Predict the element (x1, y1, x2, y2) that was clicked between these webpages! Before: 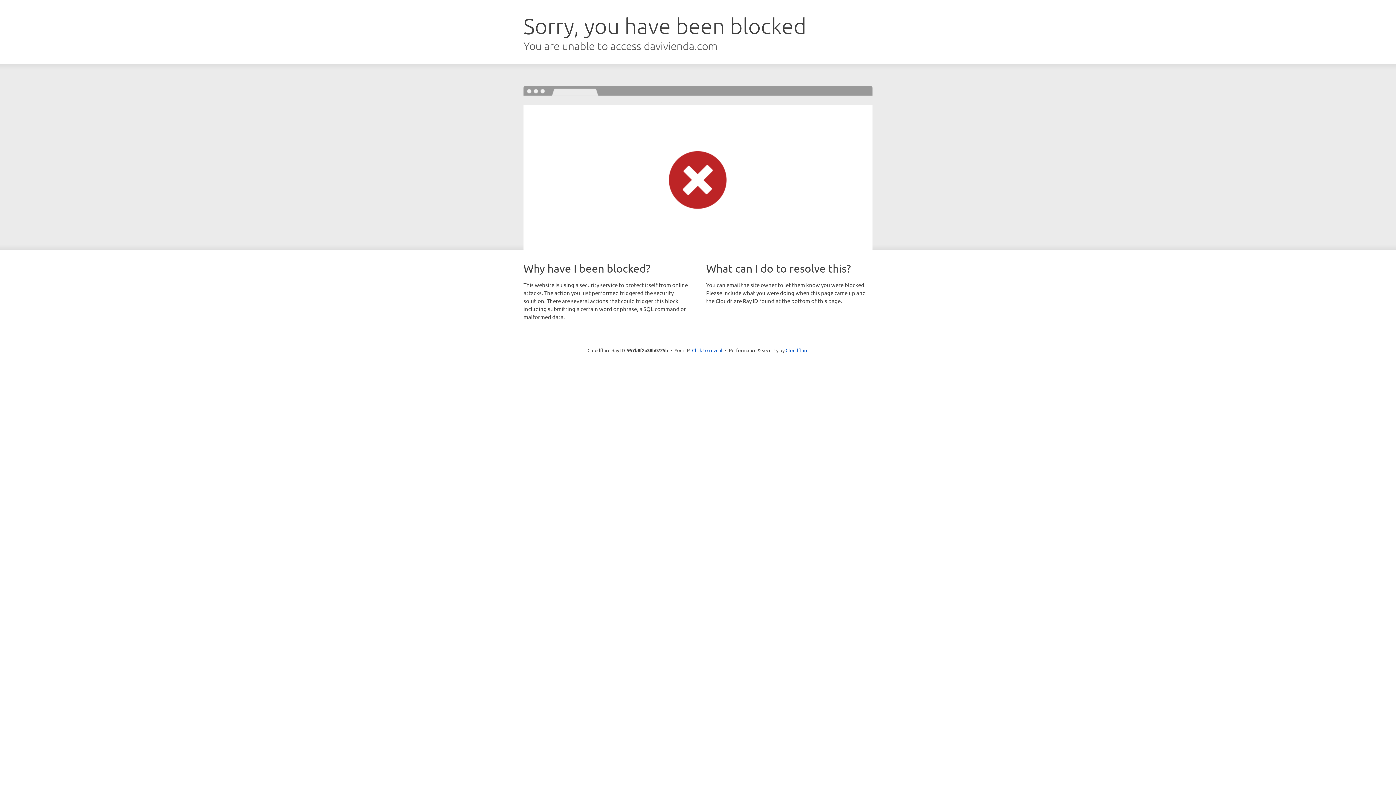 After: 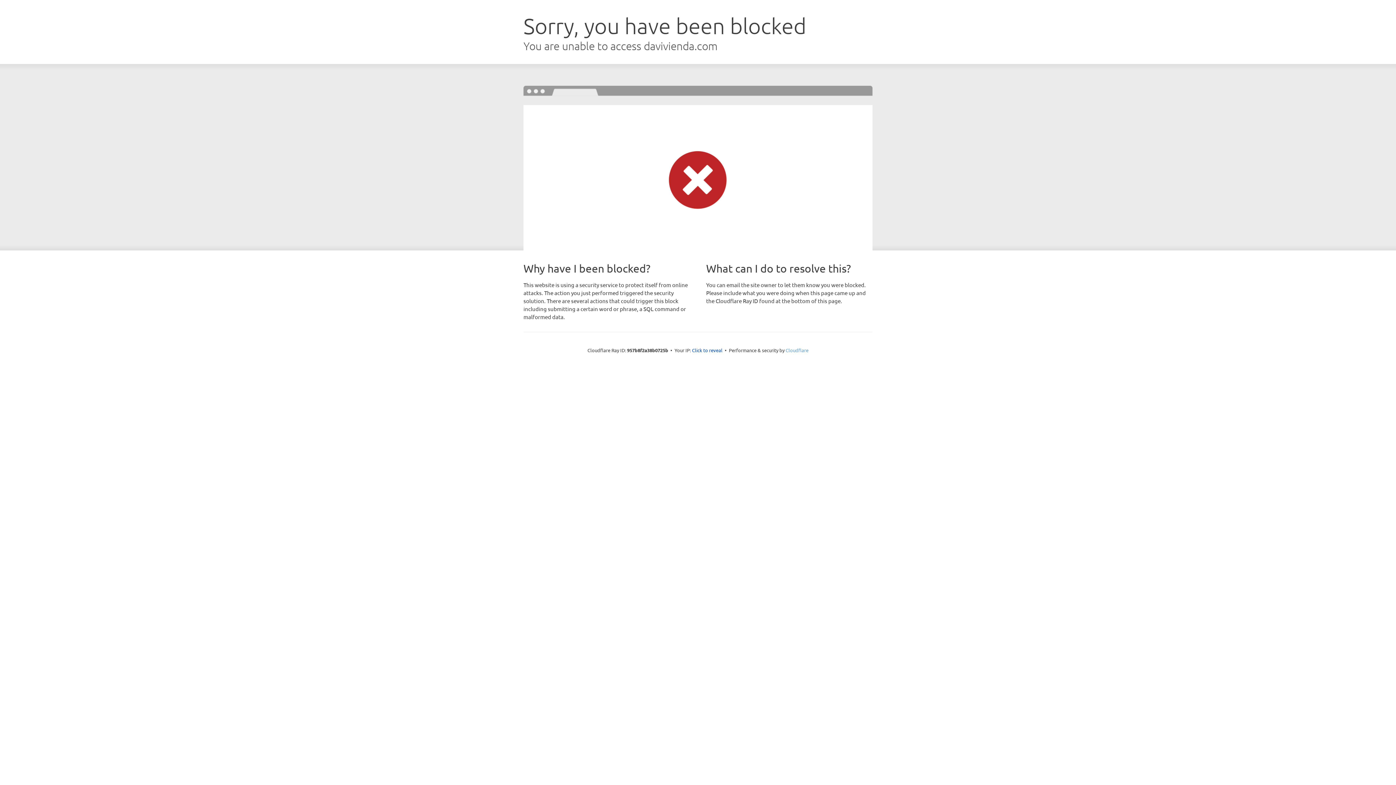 Action: label: Cloudflare bbox: (785, 347, 808, 353)